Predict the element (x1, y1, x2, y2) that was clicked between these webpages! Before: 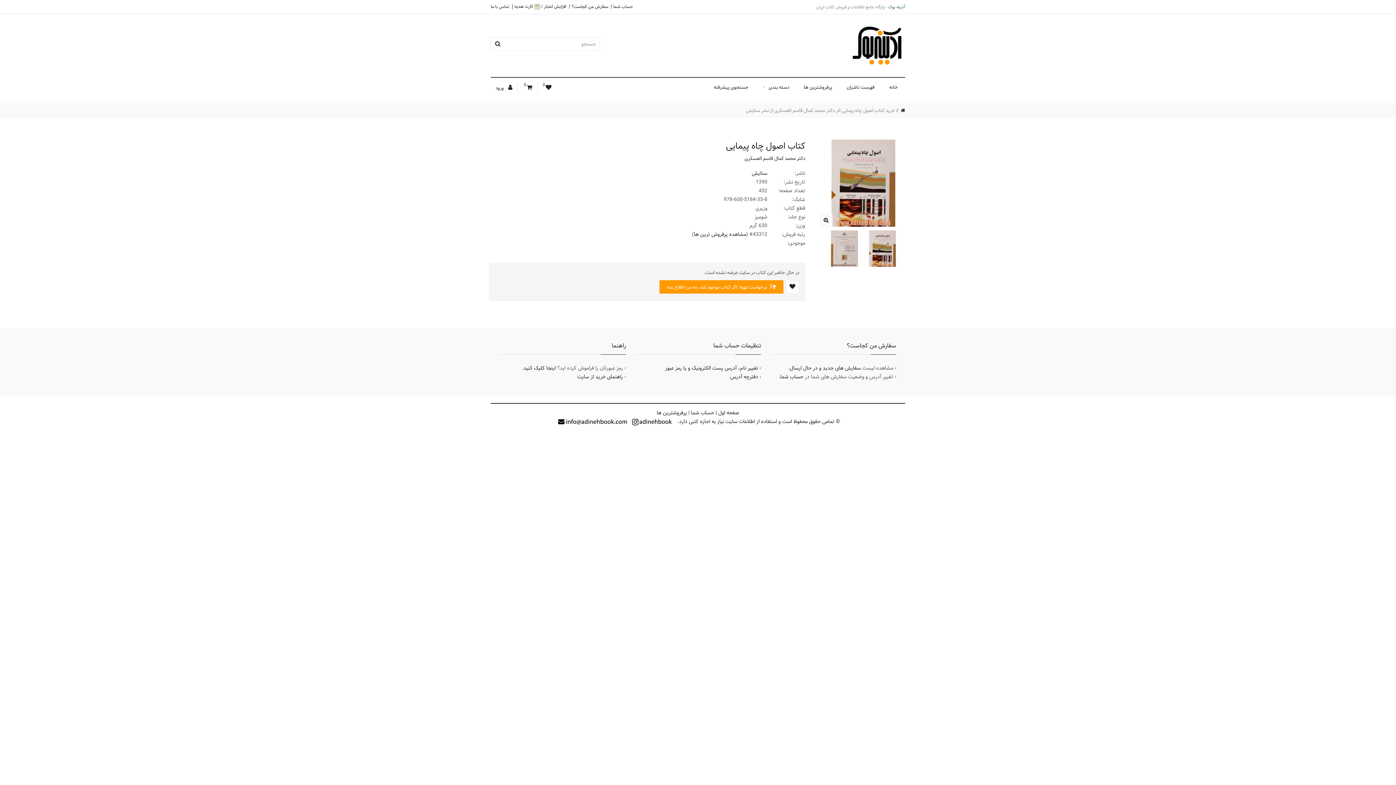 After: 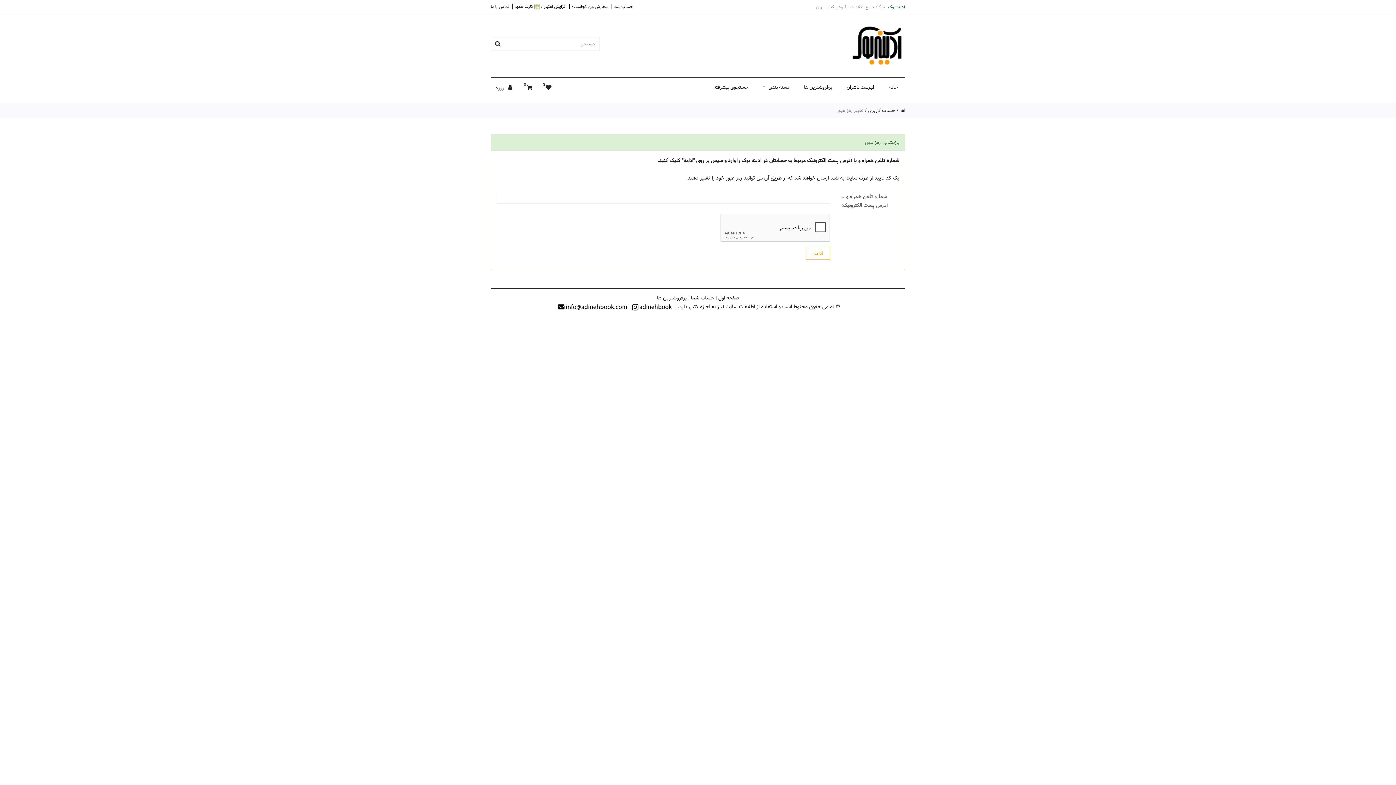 Action: bbox: (523, 364, 555, 372) label: اینجا کلیک کنید